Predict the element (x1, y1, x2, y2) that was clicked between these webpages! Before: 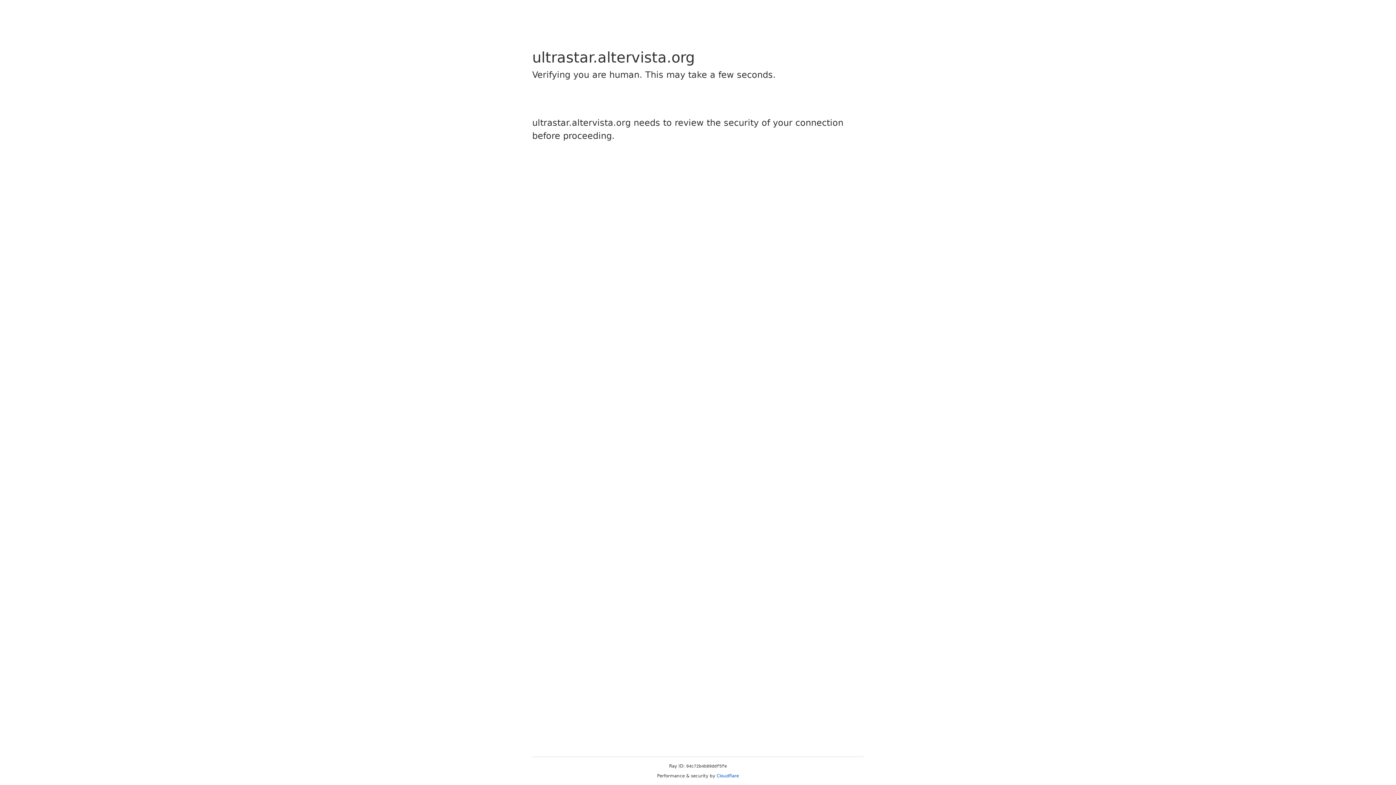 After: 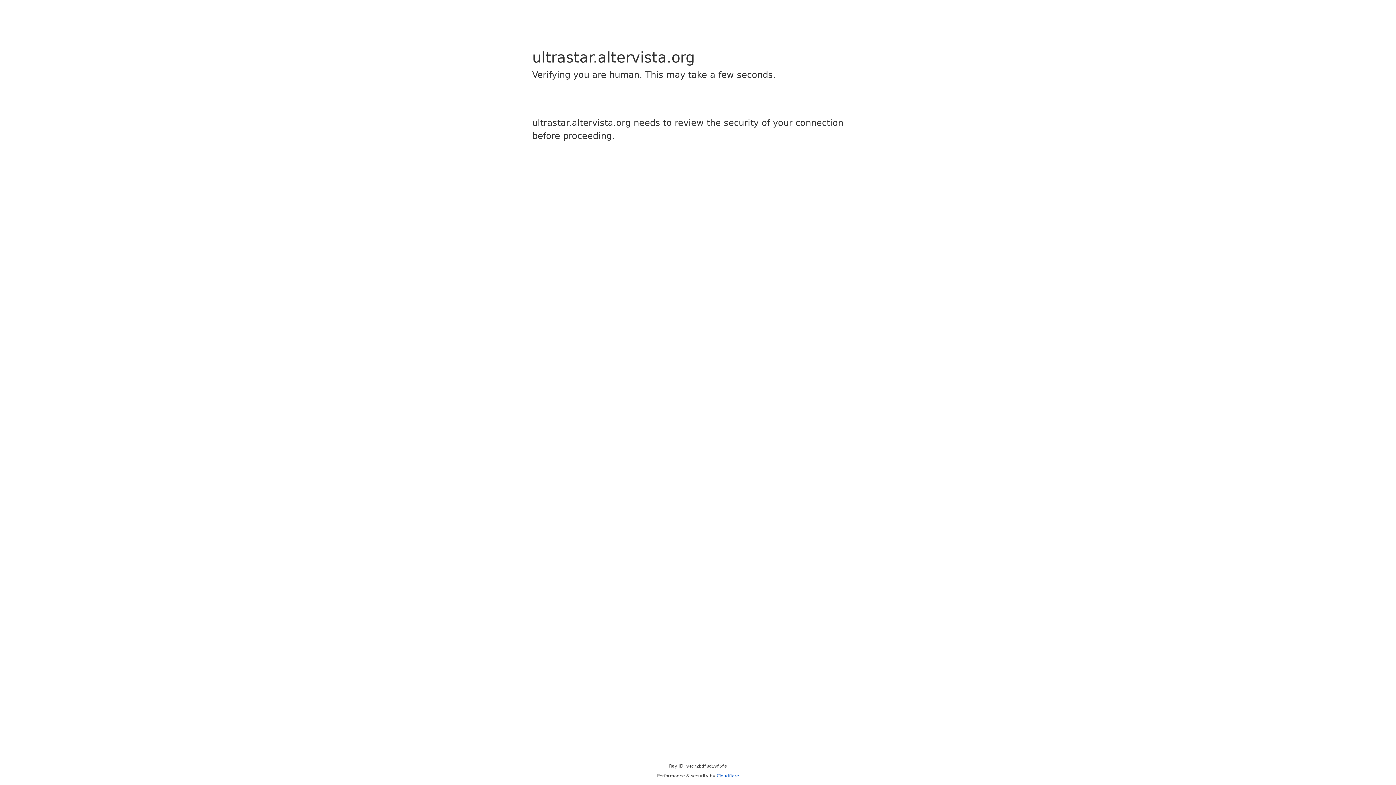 Action: label: Cloudflare bbox: (716, 773, 739, 778)